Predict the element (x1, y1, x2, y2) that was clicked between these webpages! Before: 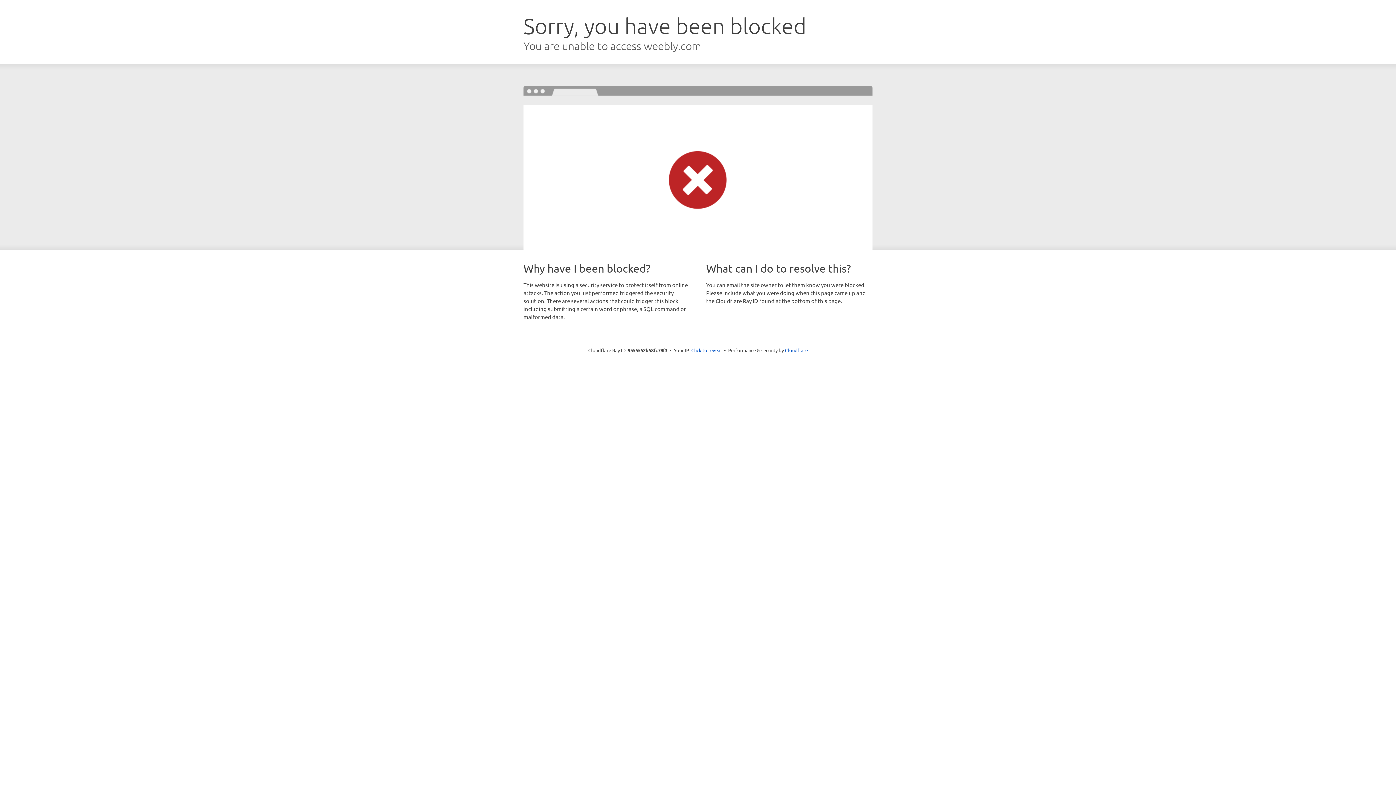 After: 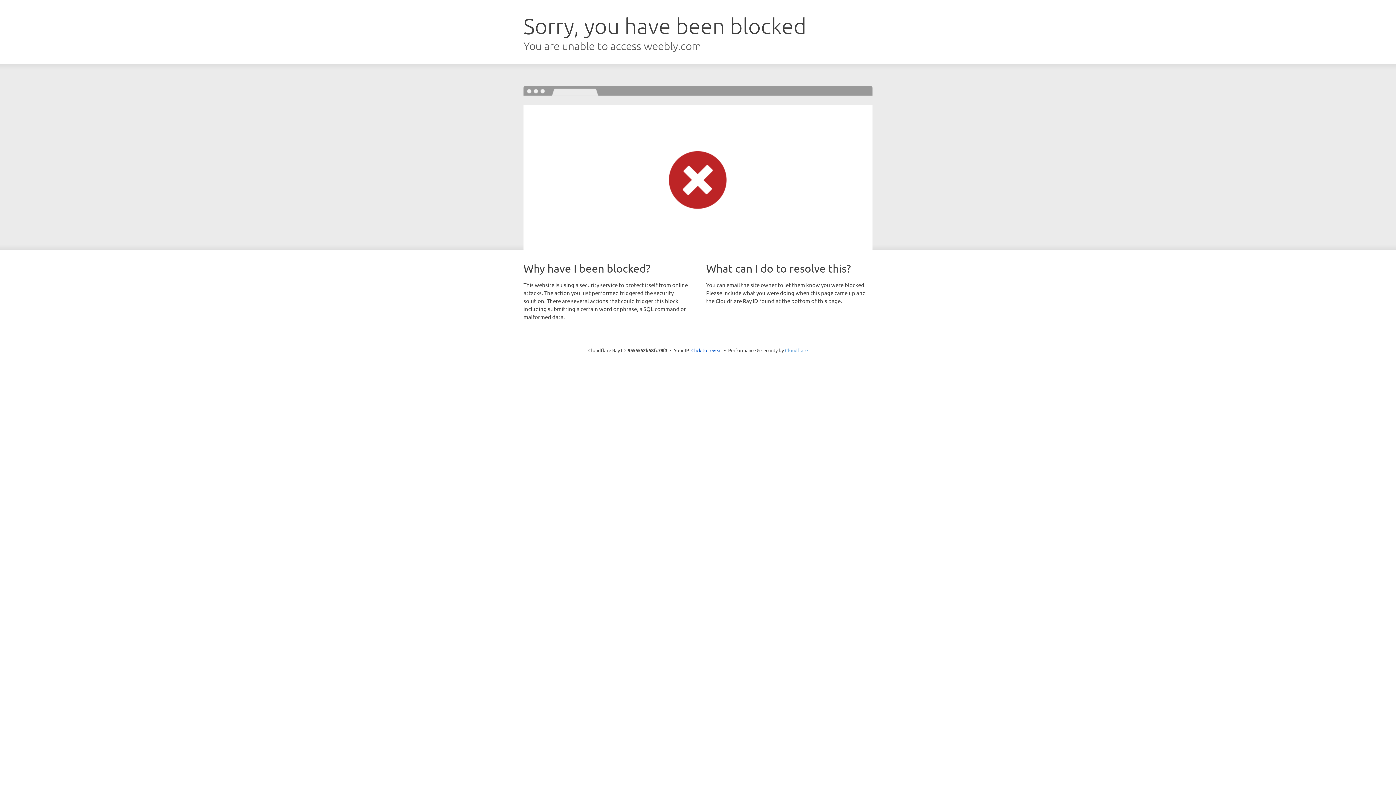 Action: label: Cloudflare bbox: (785, 347, 808, 353)